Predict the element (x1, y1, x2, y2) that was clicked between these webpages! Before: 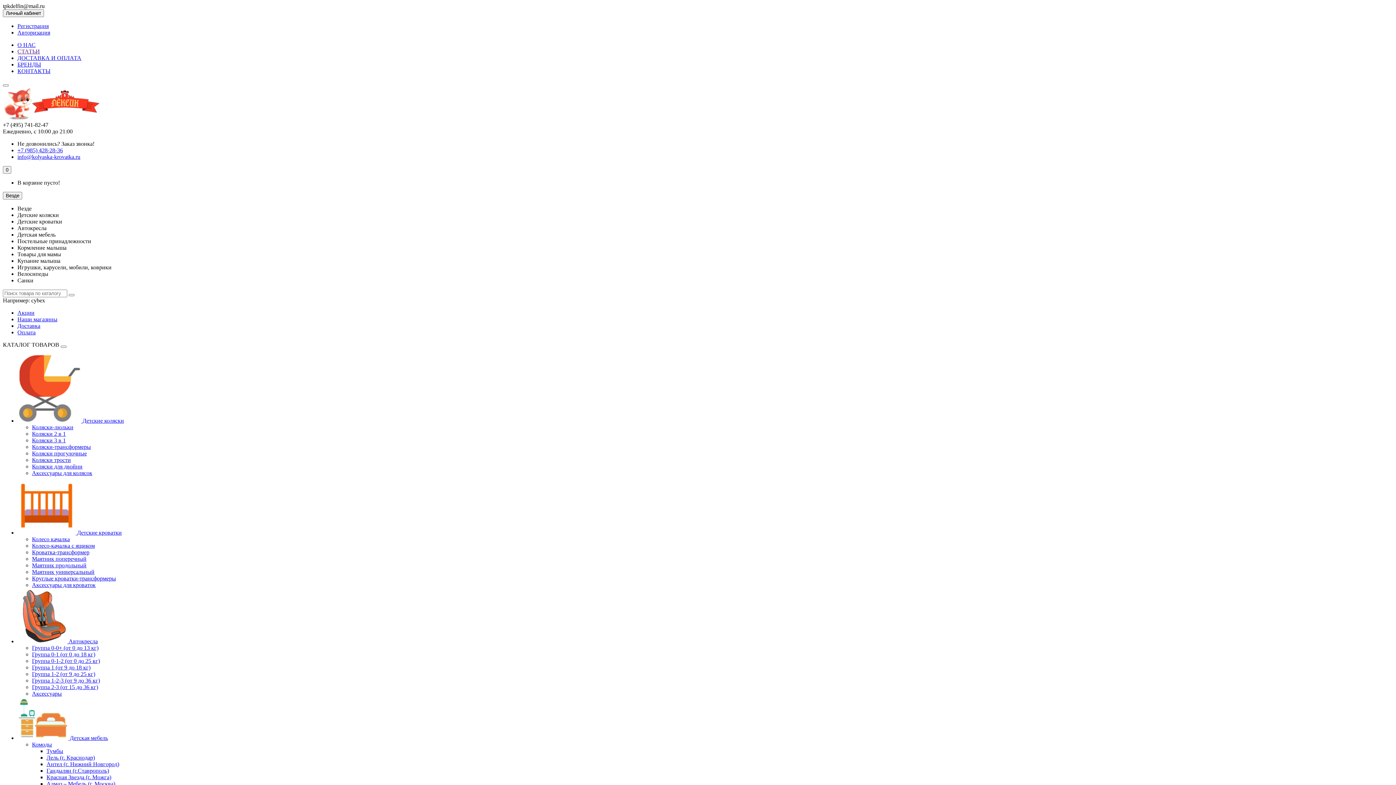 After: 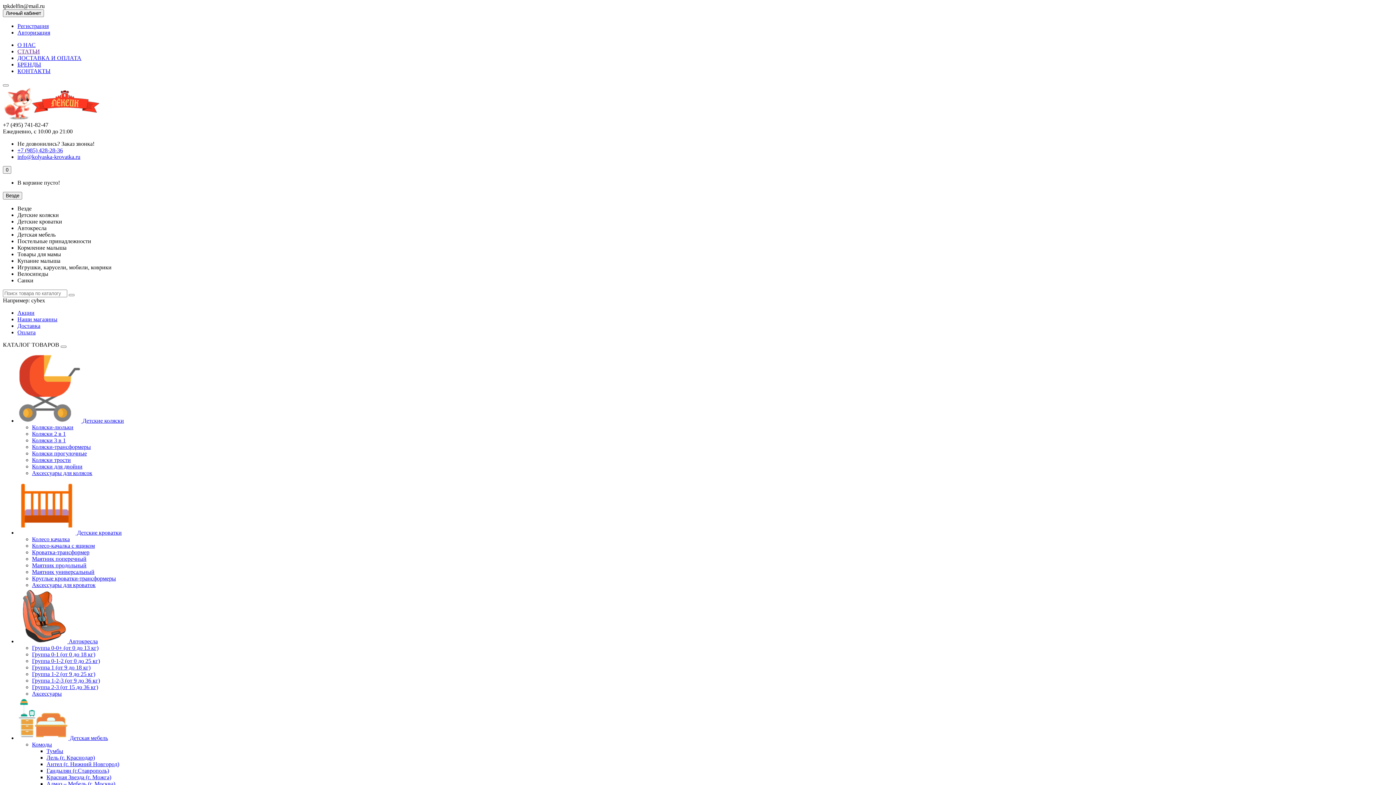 Action: bbox: (17, 212, 58, 218) label: Детские коляски